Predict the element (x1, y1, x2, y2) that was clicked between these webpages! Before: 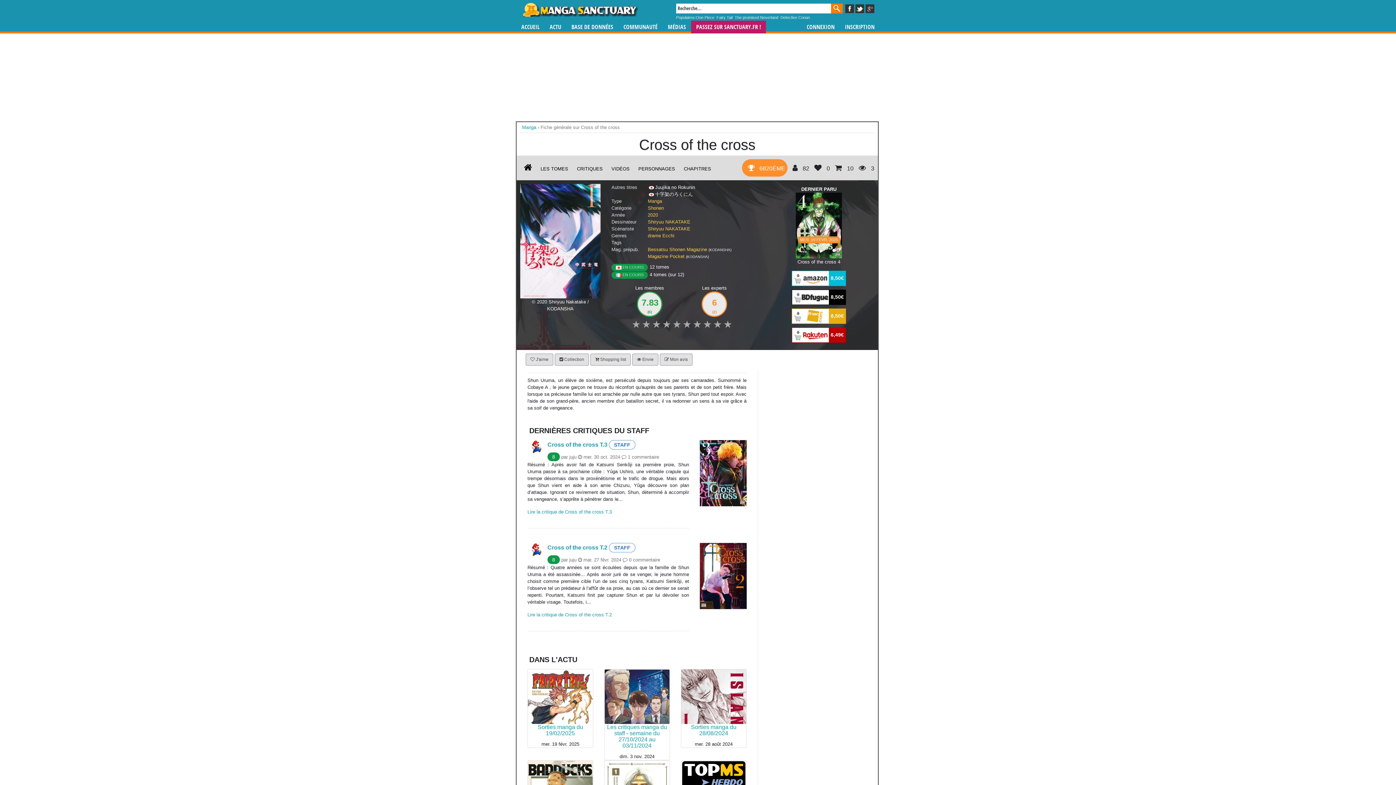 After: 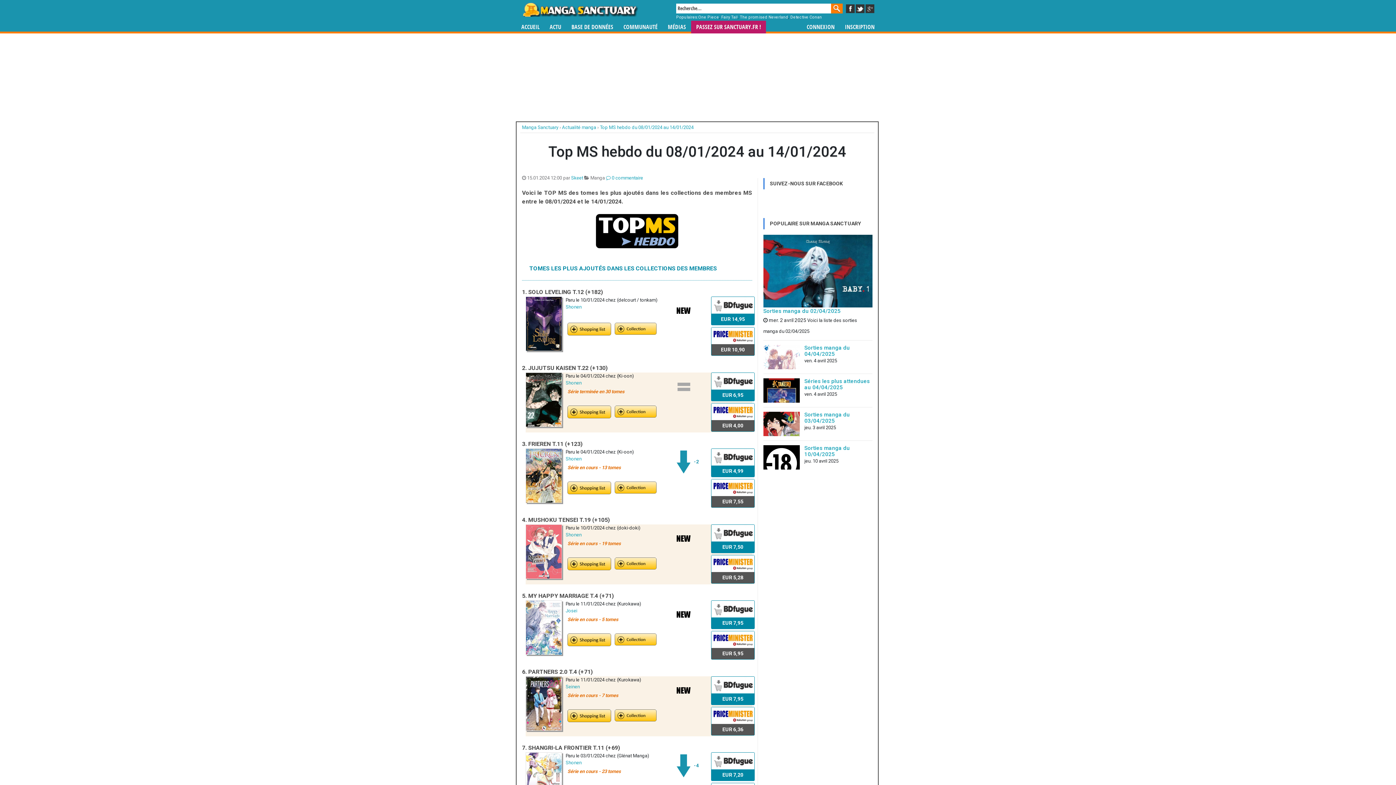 Action: label:   bbox: (681, 772, 746, 777)